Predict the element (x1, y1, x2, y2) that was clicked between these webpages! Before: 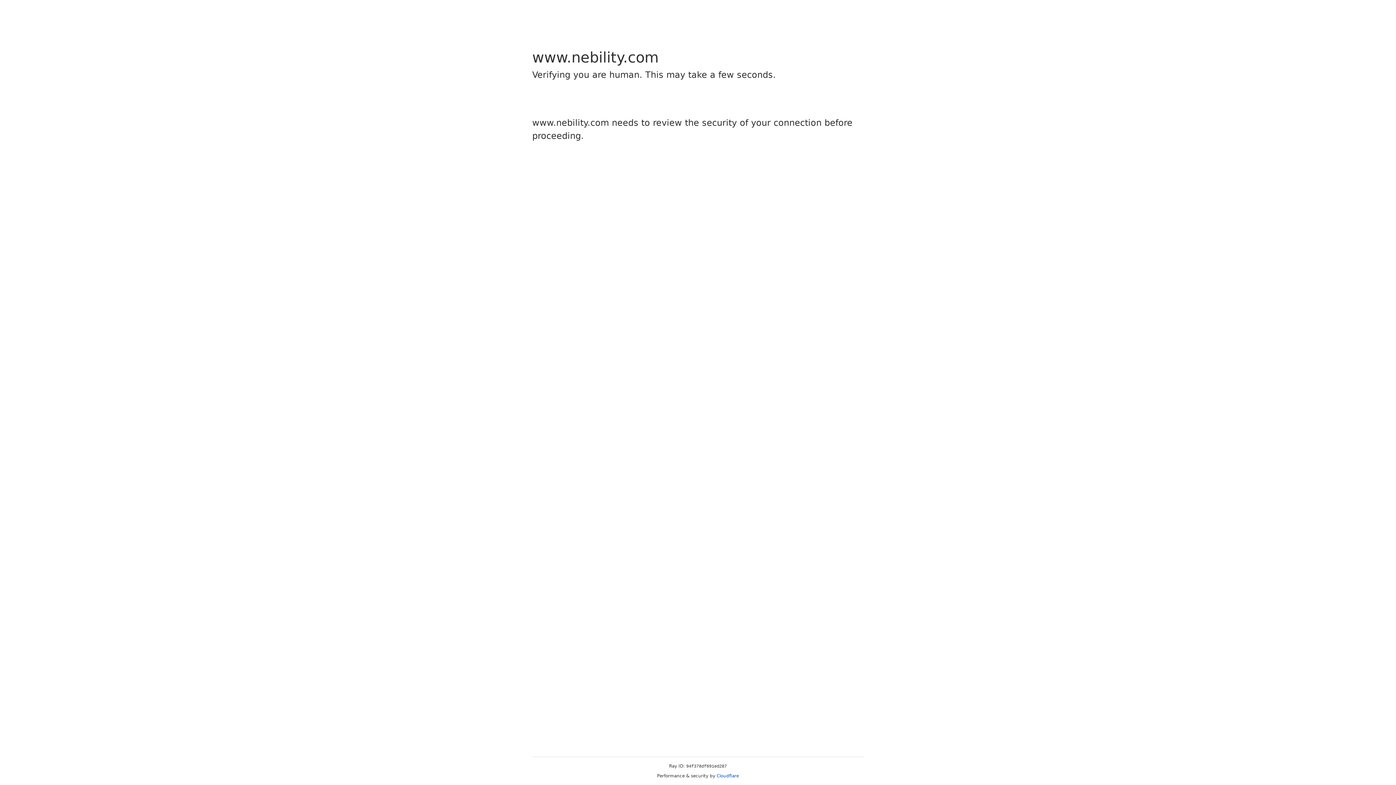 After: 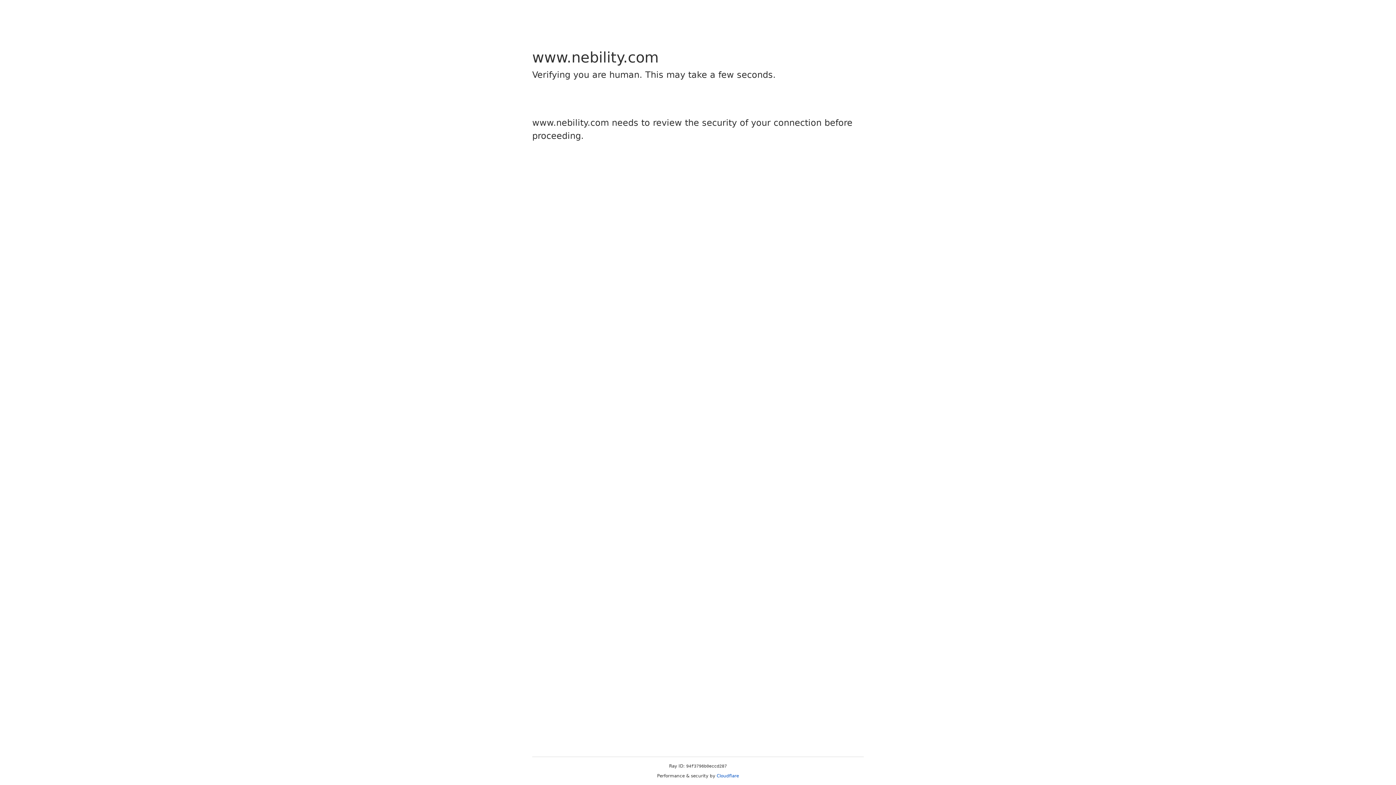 Action: bbox: (716, 773, 739, 778) label: Cloudflare